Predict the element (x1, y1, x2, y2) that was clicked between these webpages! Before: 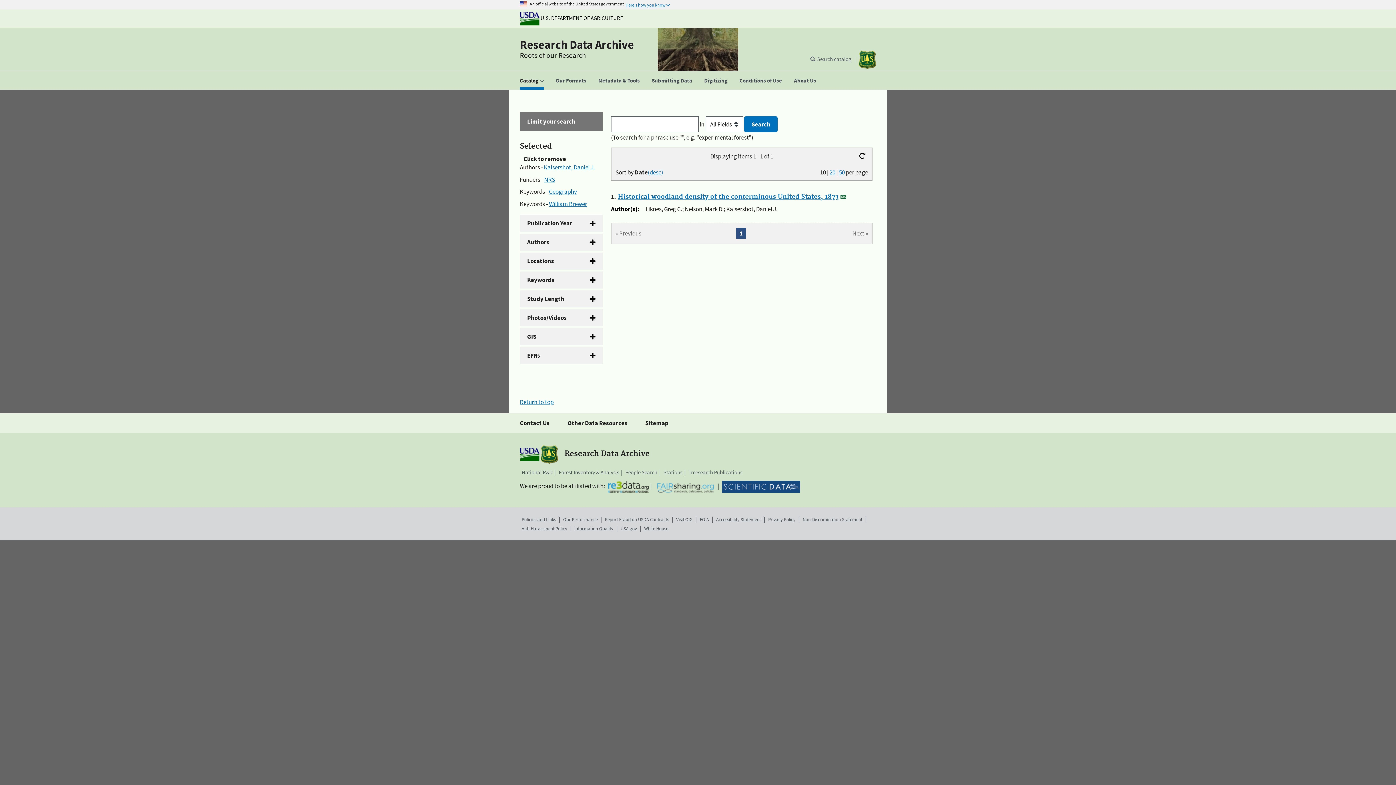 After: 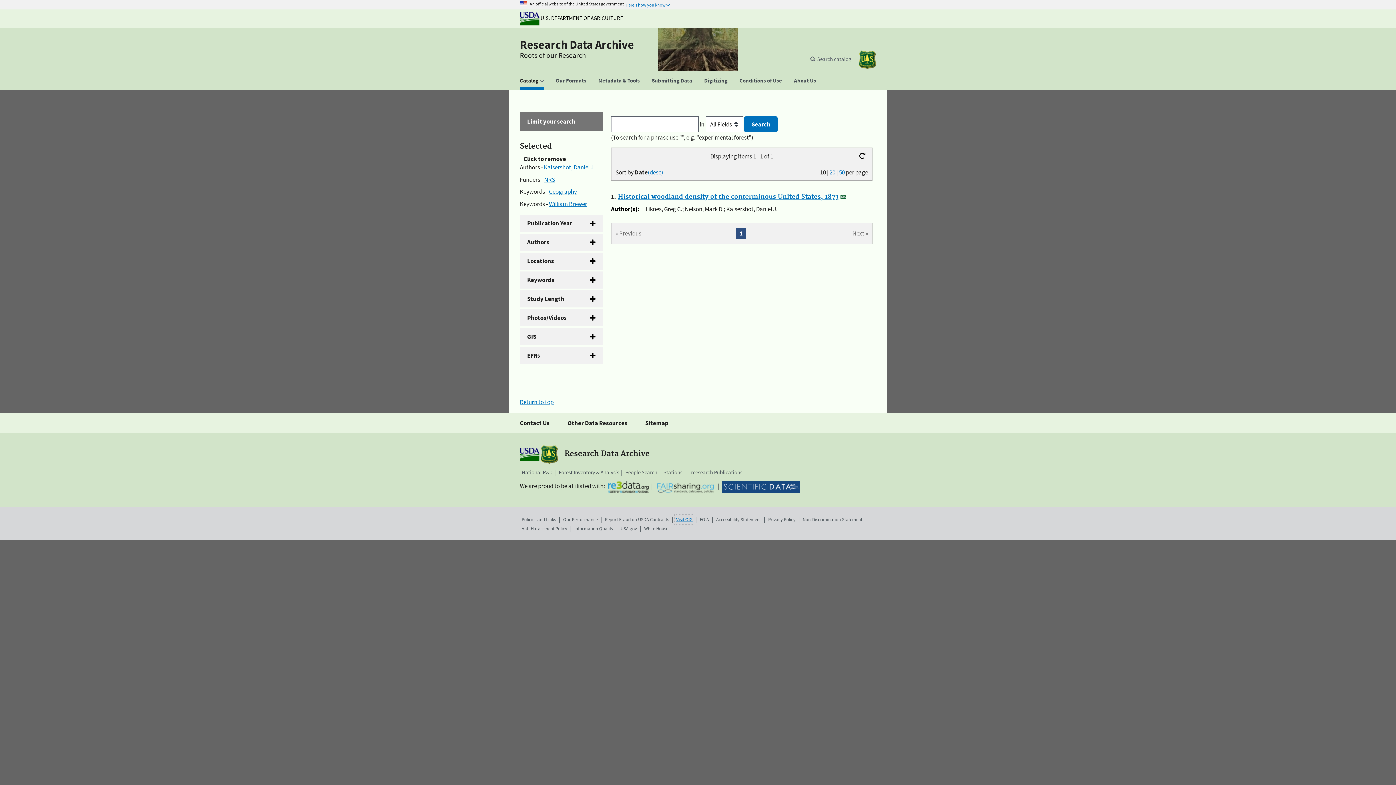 Action: bbox: (676, 516, 692, 523) label: Visit OIG